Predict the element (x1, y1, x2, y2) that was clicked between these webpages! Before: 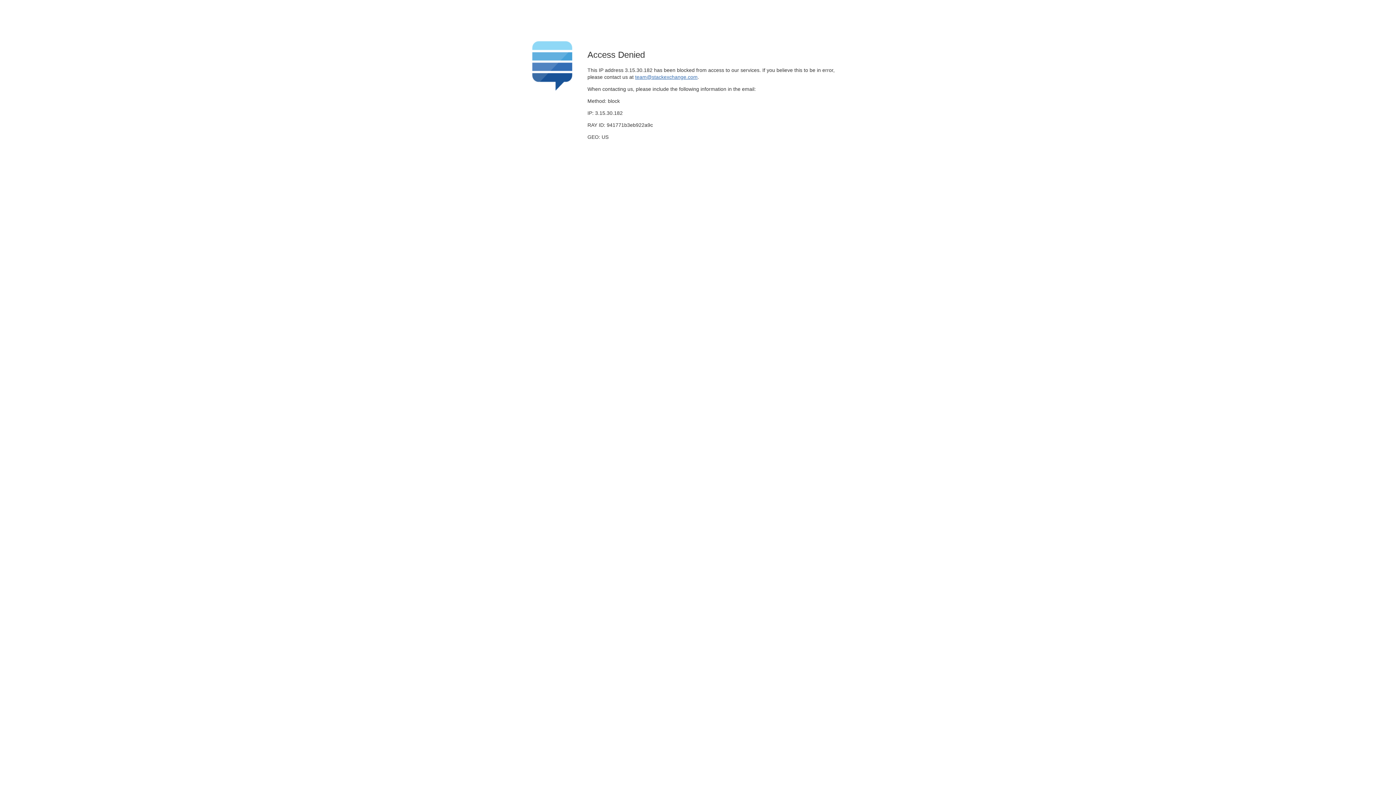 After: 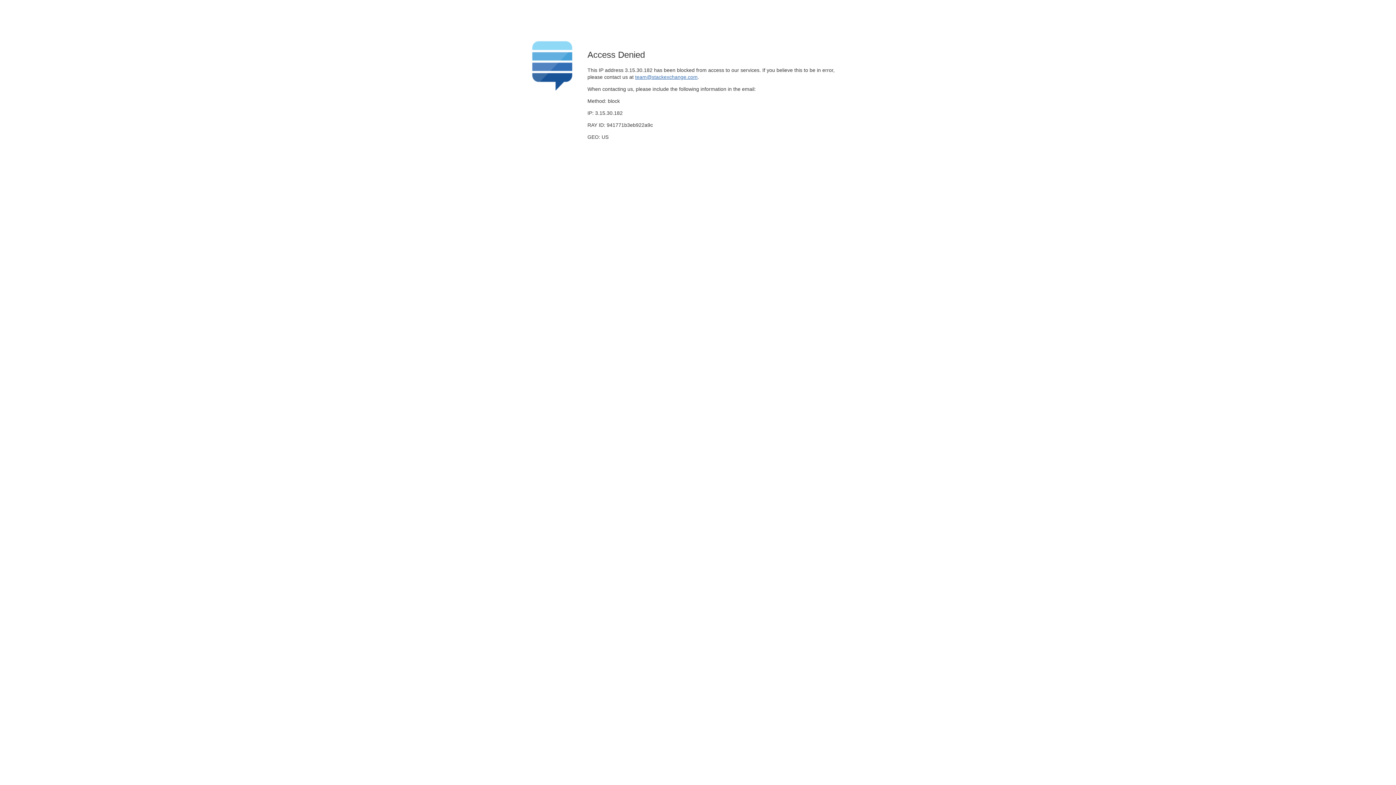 Action: label: team@stackexchange.com bbox: (635, 74, 697, 79)